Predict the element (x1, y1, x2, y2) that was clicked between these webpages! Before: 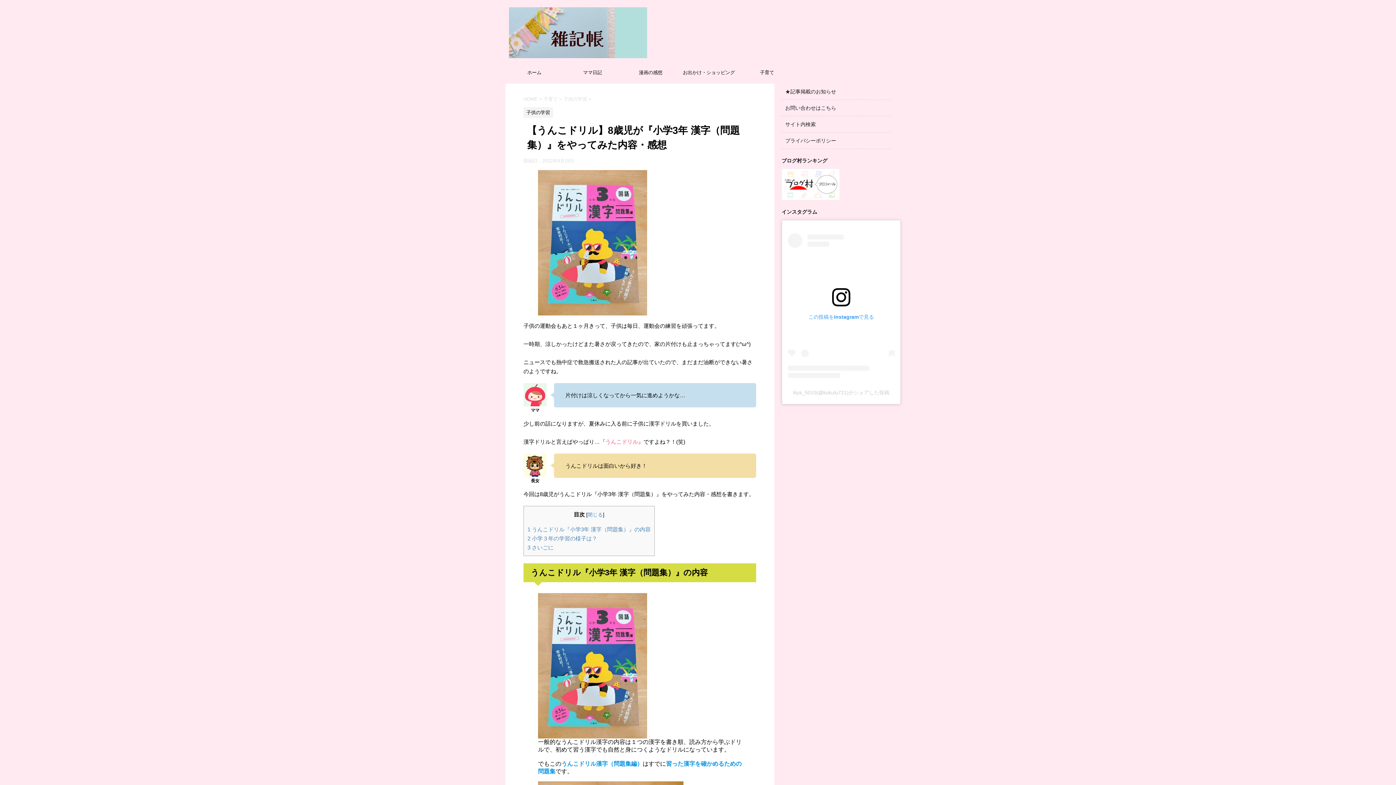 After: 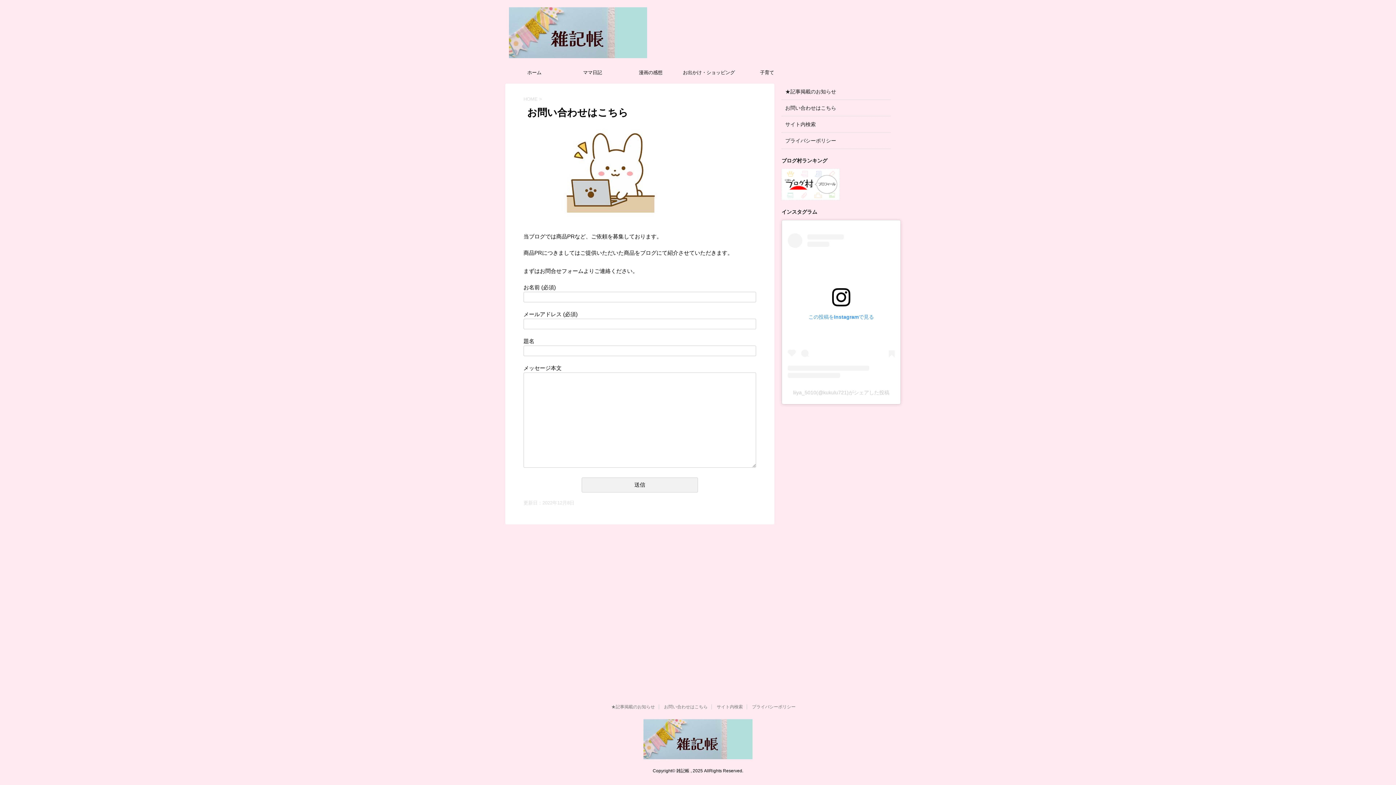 Action: bbox: (785, 104, 836, 110) label: お問い合わせはこちら